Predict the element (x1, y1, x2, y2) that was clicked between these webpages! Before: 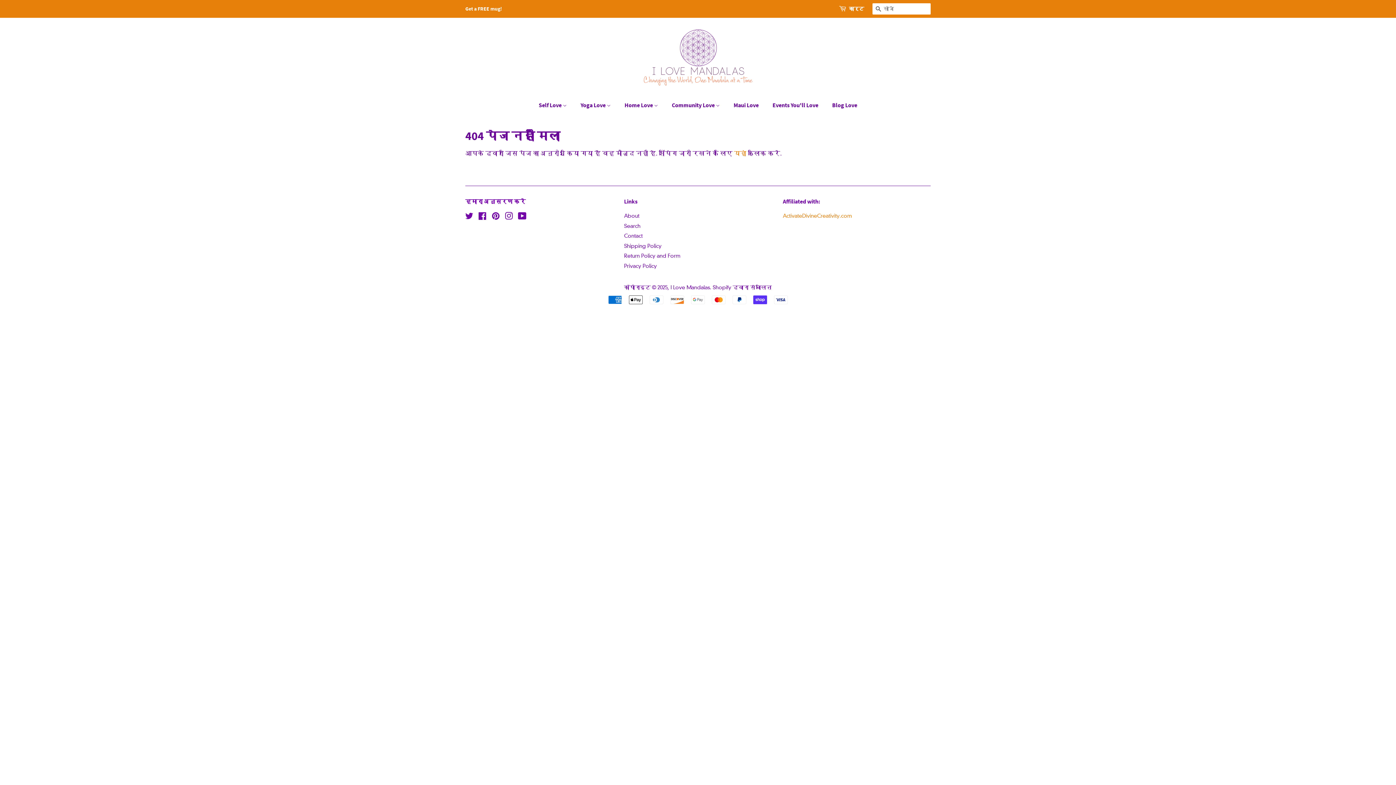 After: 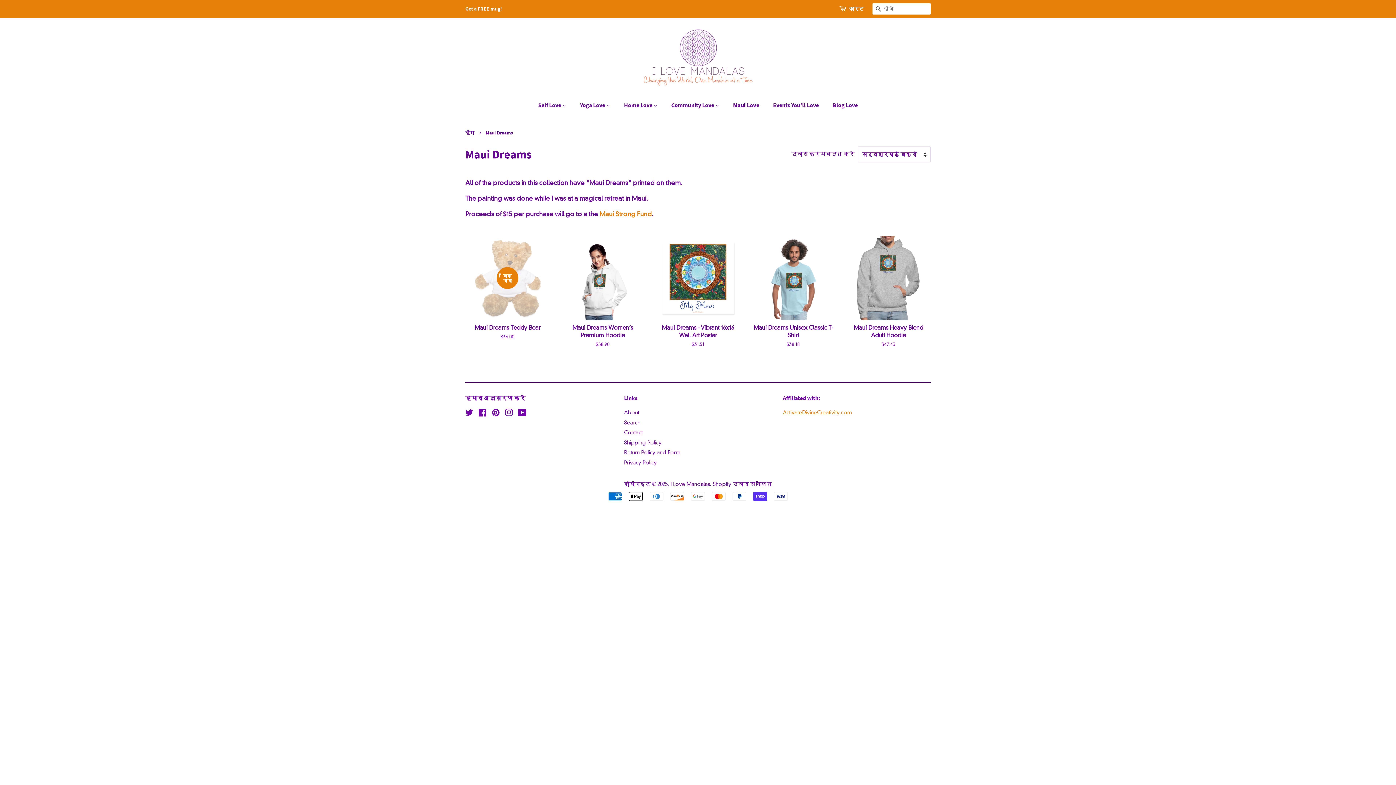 Action: label: Maui Love bbox: (728, 97, 766, 112)